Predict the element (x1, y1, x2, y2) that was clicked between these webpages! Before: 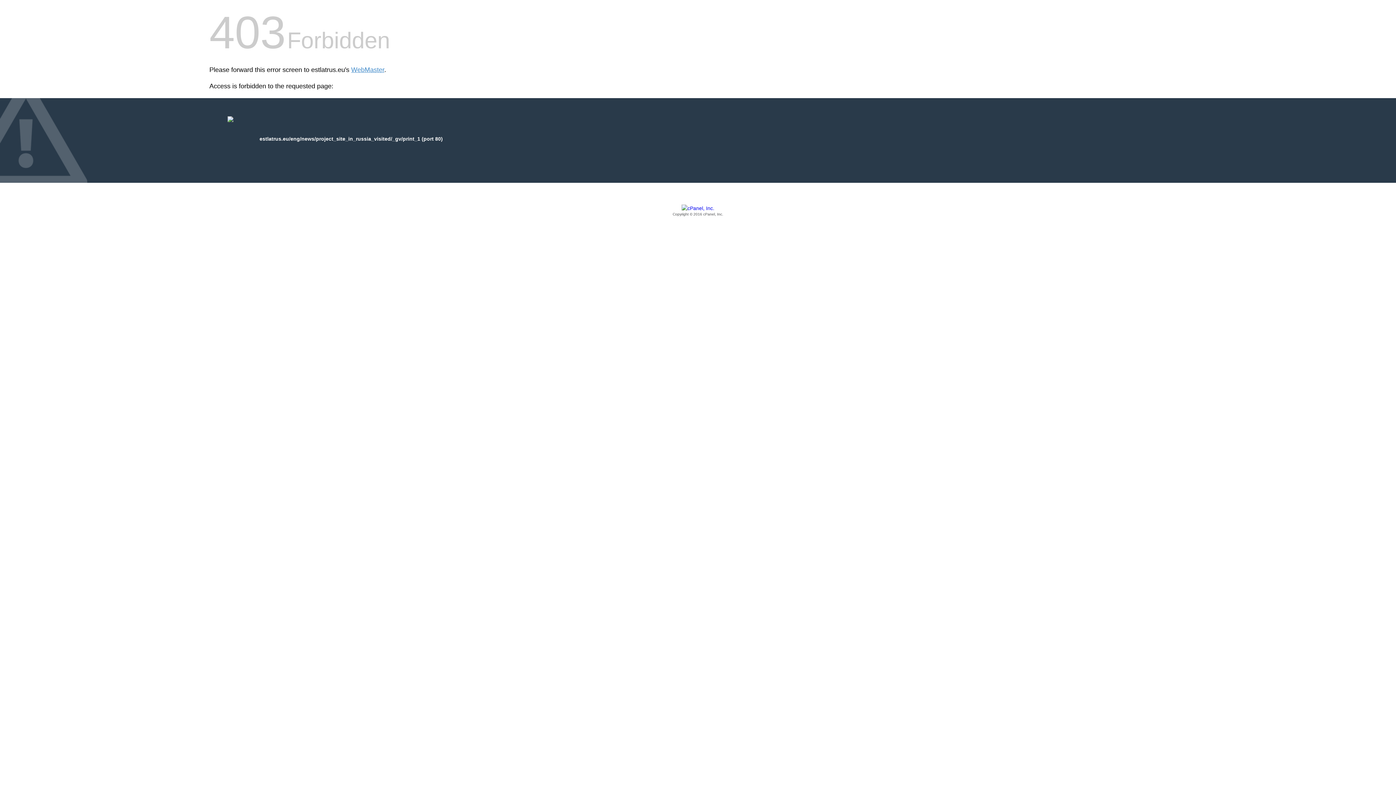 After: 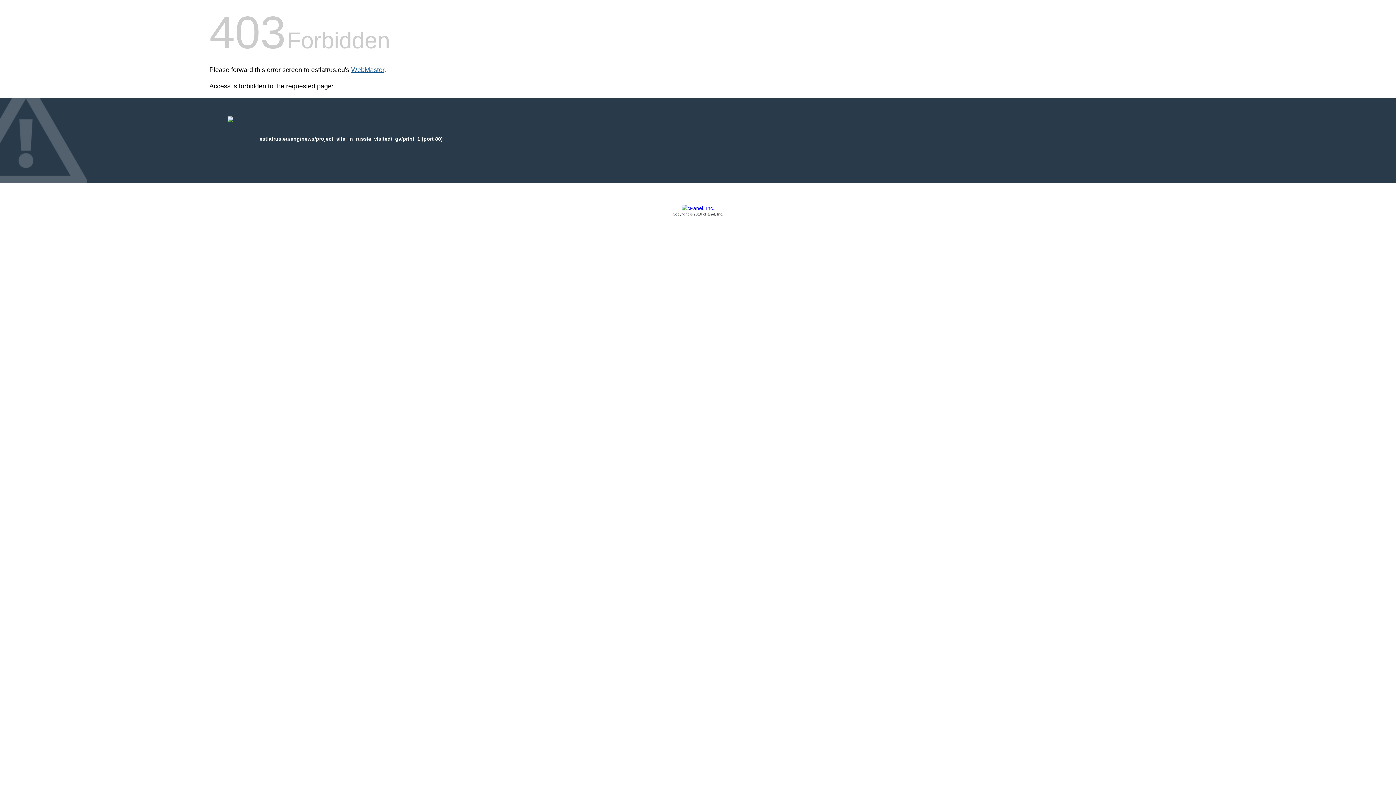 Action: label: WebMaster bbox: (351, 66, 384, 73)